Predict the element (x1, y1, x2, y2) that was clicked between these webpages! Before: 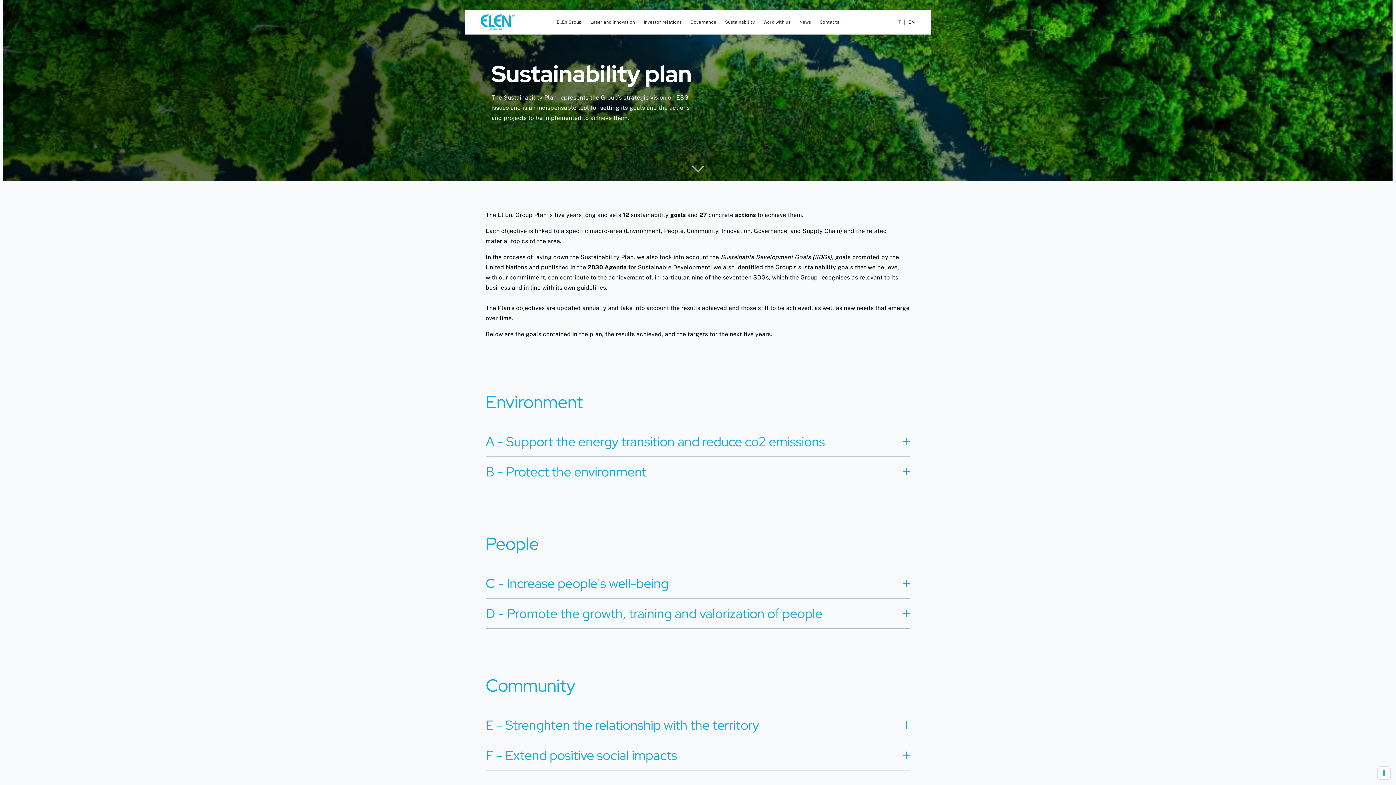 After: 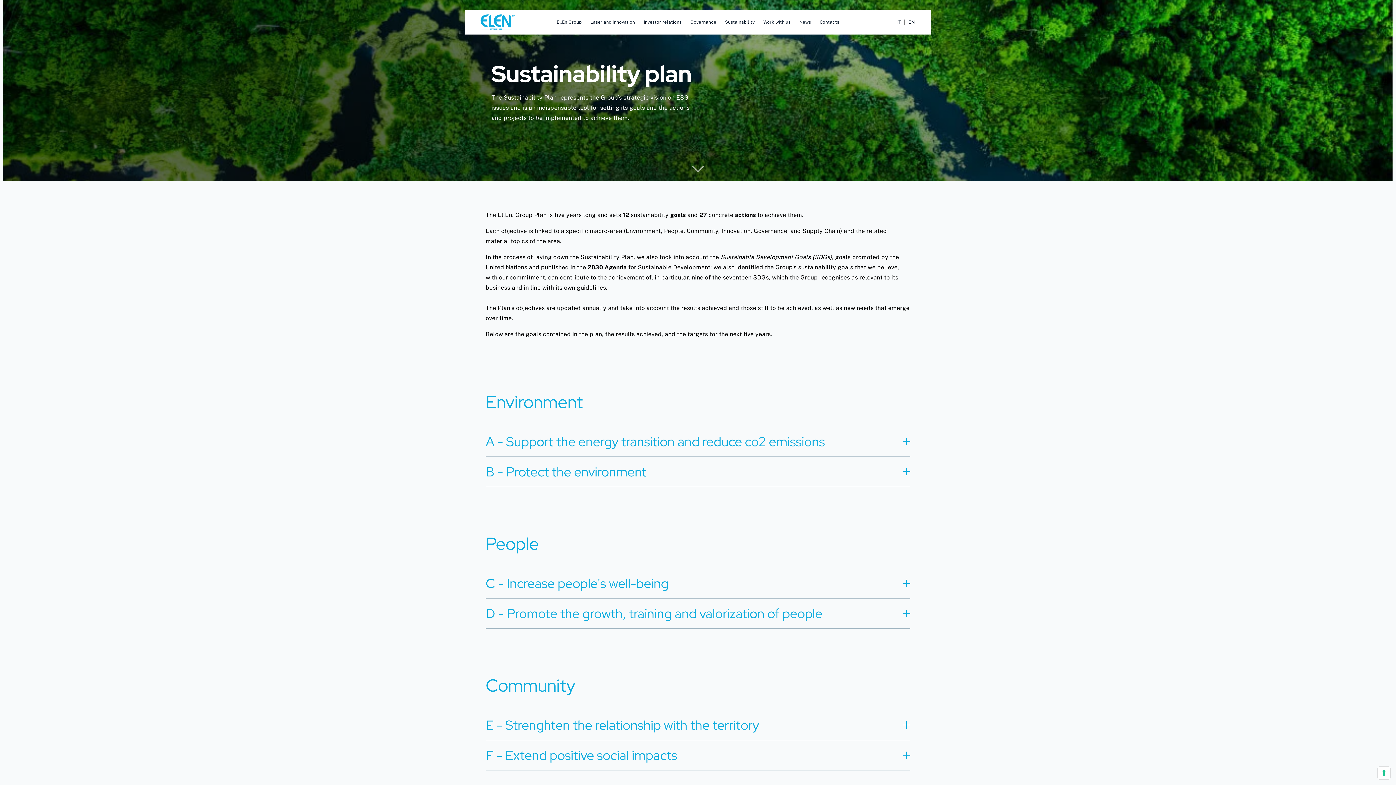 Action: label: EN bbox: (907, 15, 916, 28)